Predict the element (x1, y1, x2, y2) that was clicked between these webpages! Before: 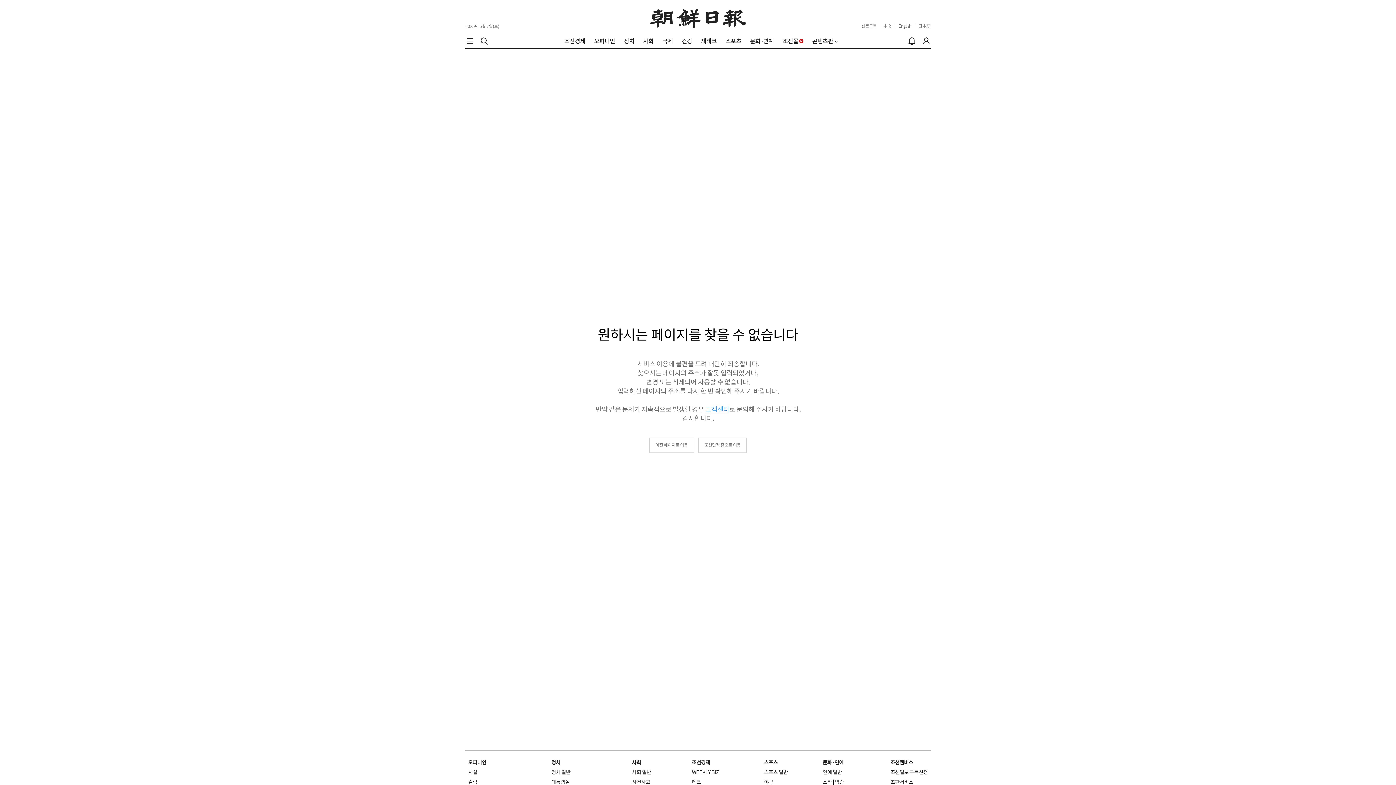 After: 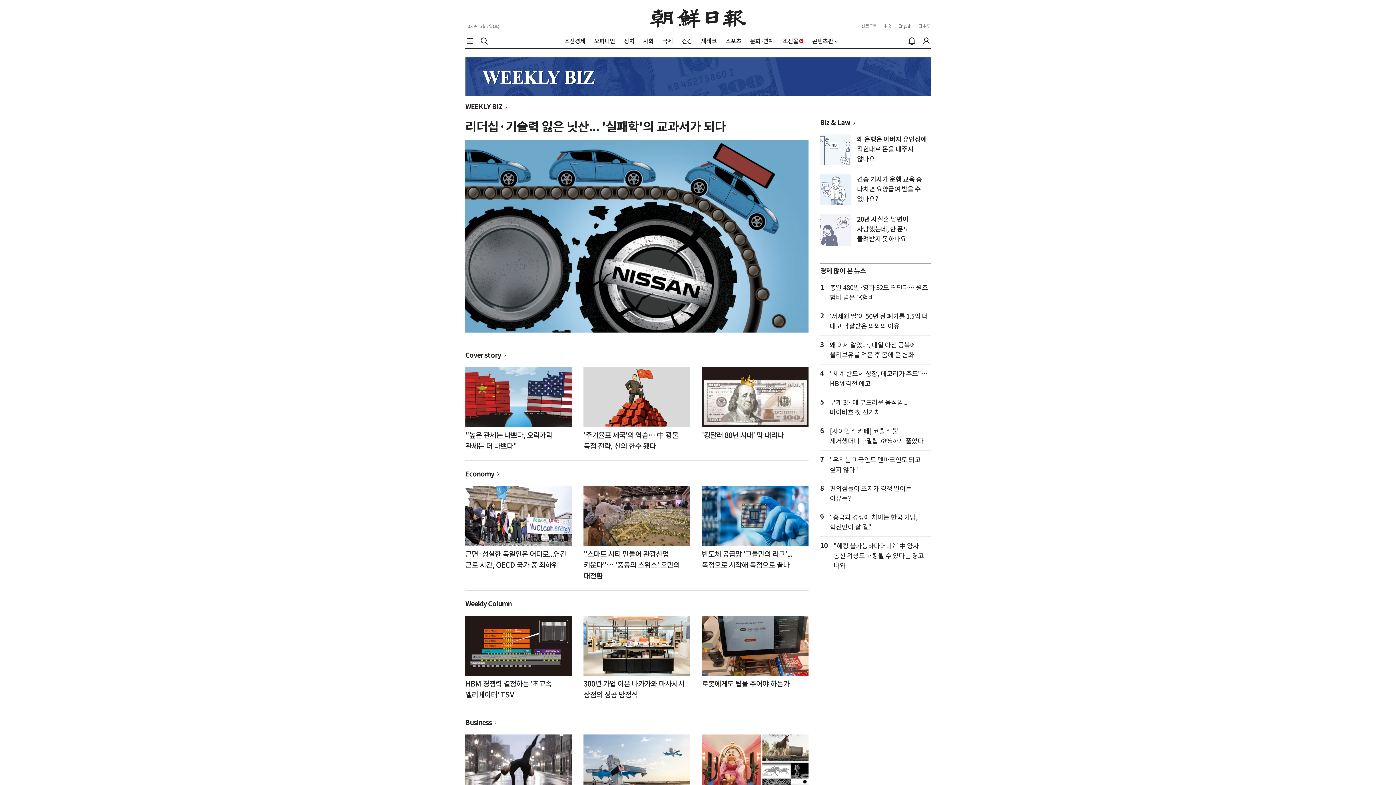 Action: bbox: (692, 769, 719, 776) label: WEEKLY BIZ